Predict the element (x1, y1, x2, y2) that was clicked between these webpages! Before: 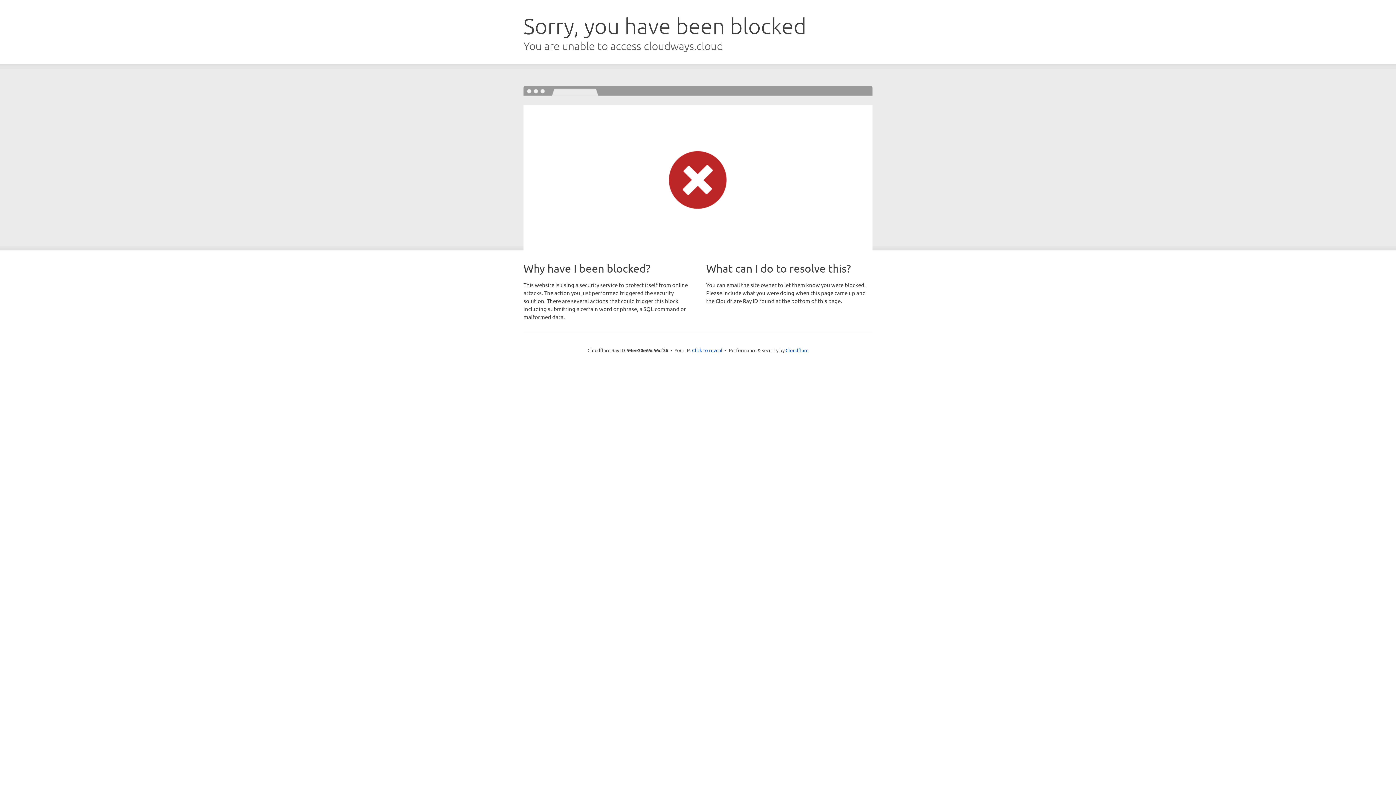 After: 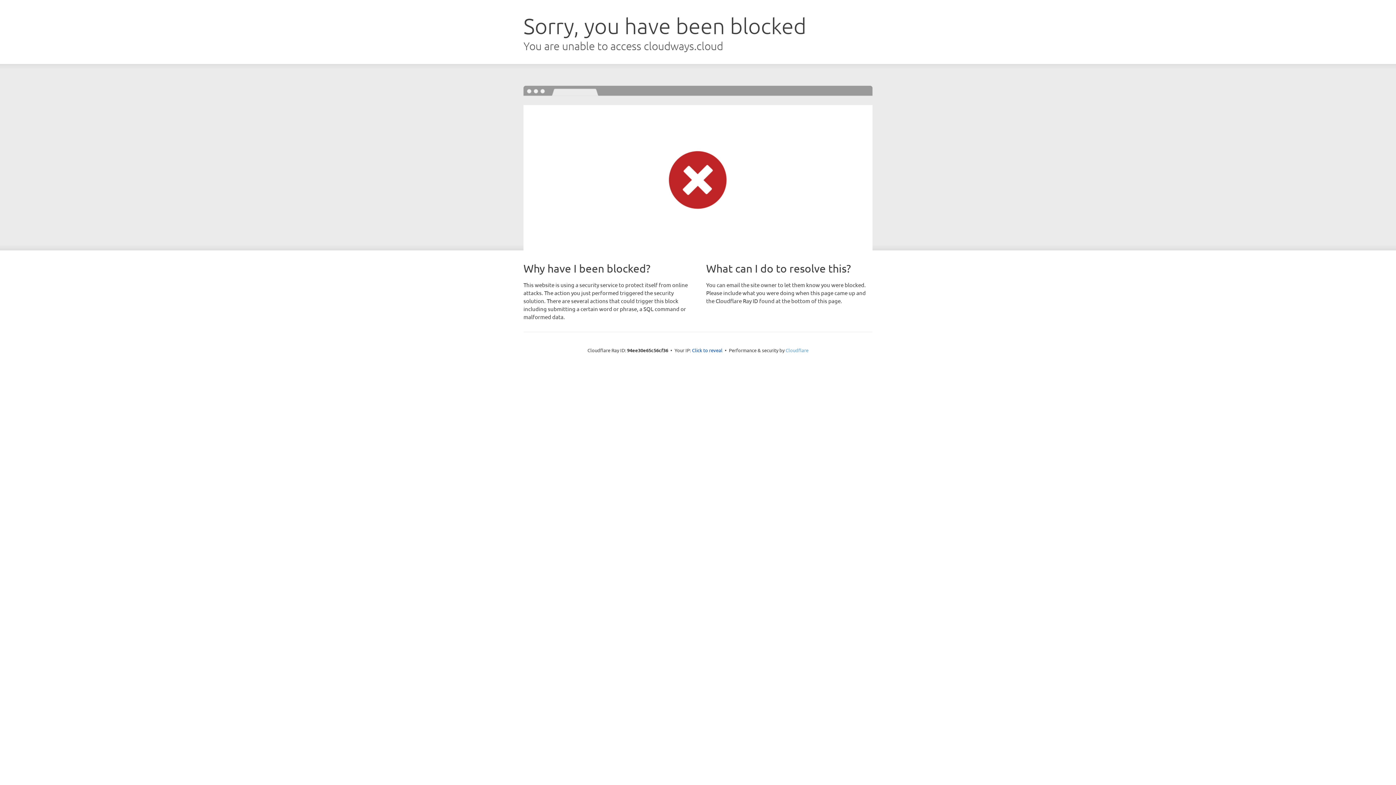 Action: label: Cloudflare bbox: (785, 347, 808, 353)